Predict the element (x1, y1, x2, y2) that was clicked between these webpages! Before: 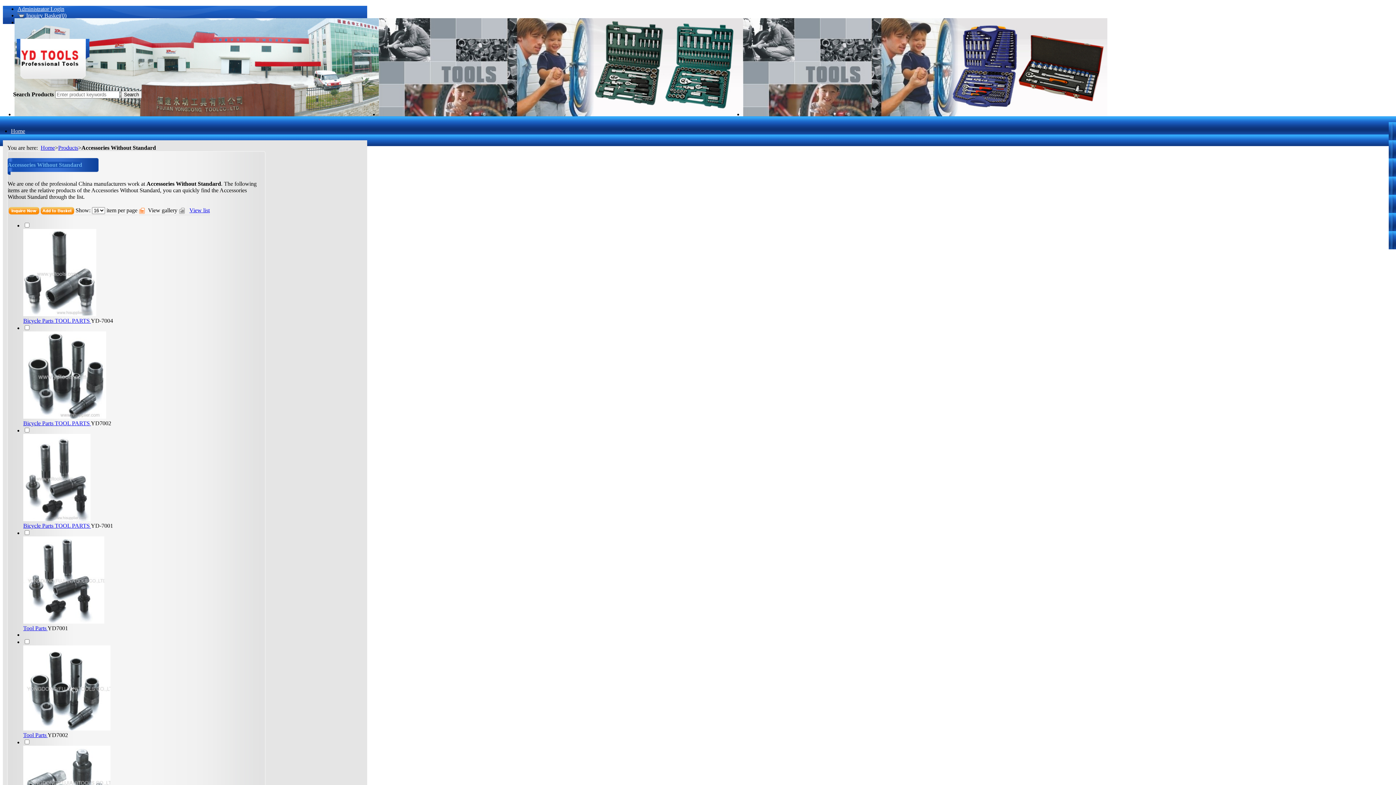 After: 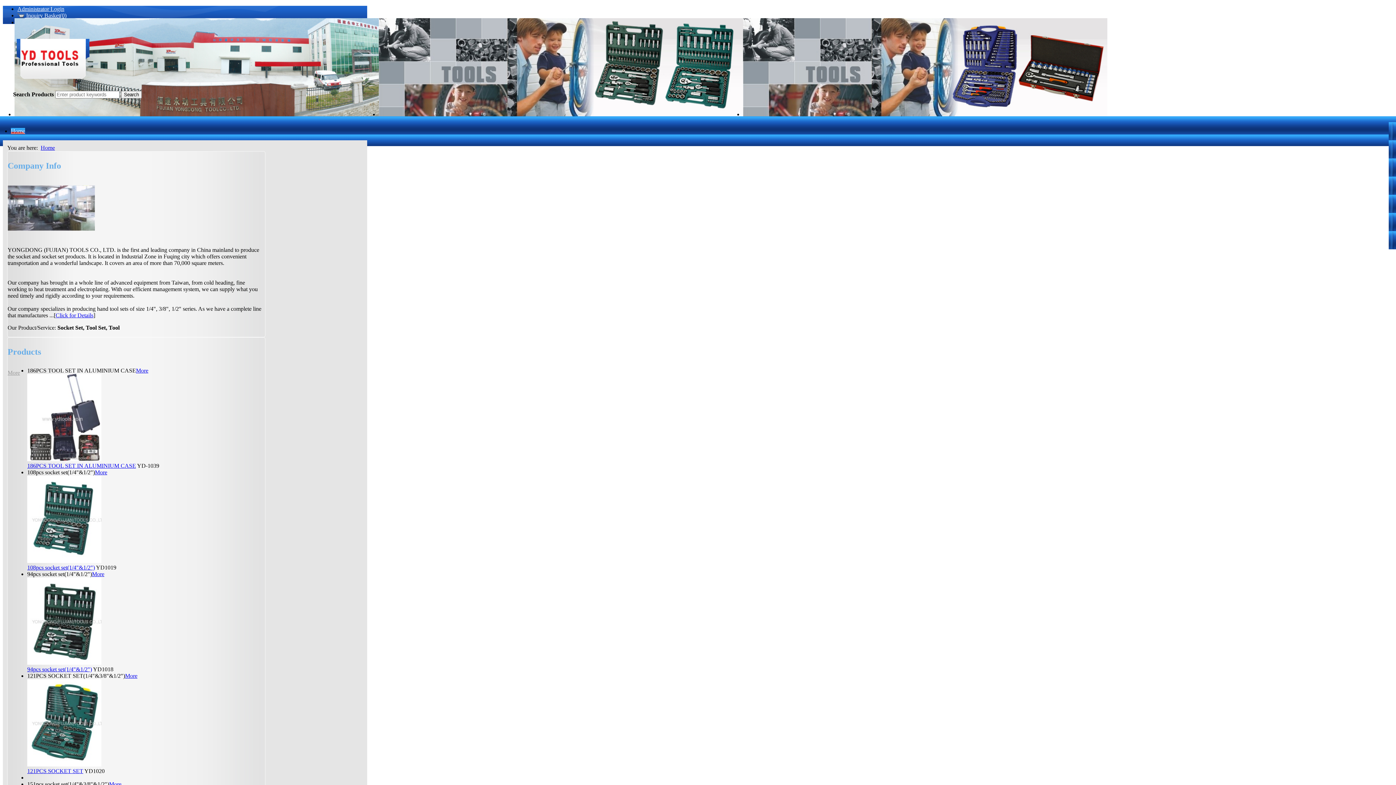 Action: bbox: (20, 61, 80, 68)